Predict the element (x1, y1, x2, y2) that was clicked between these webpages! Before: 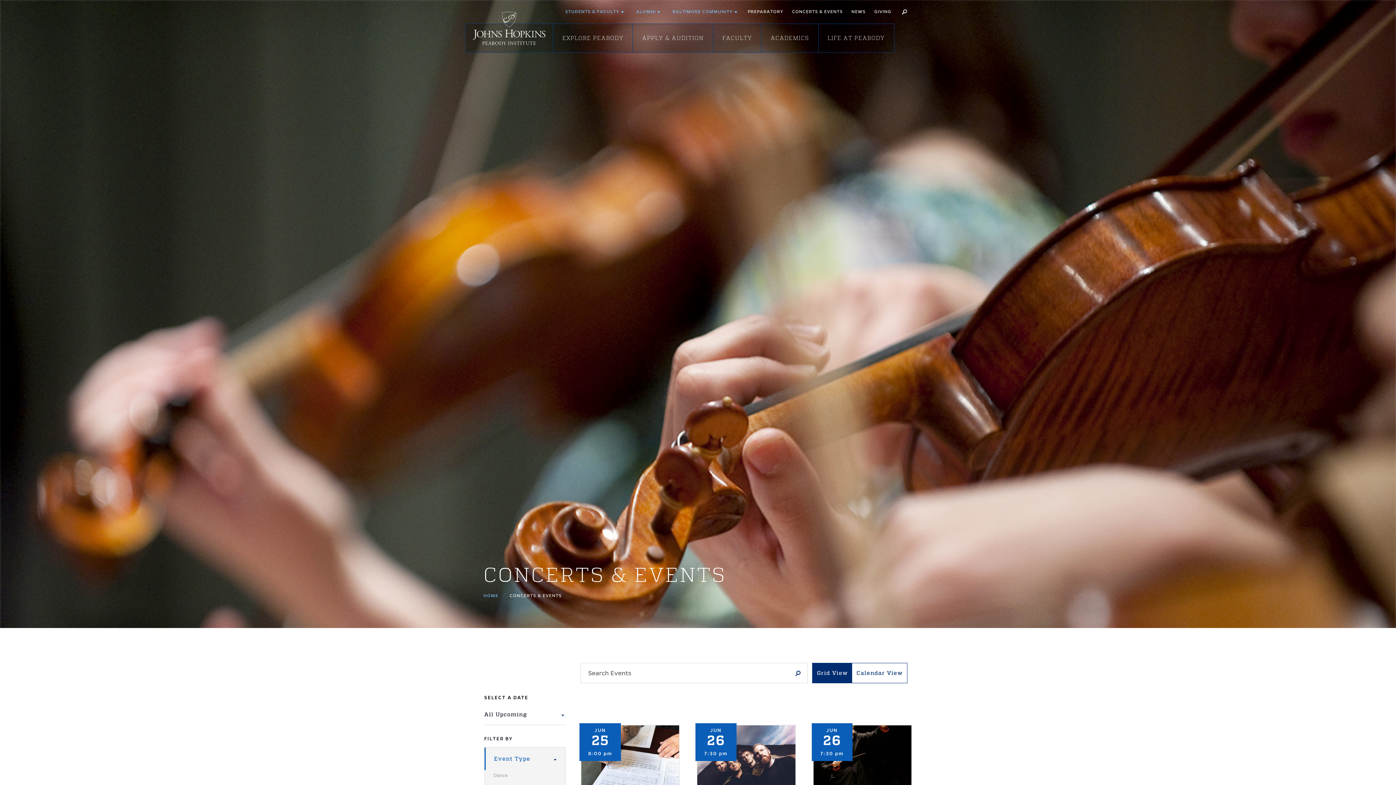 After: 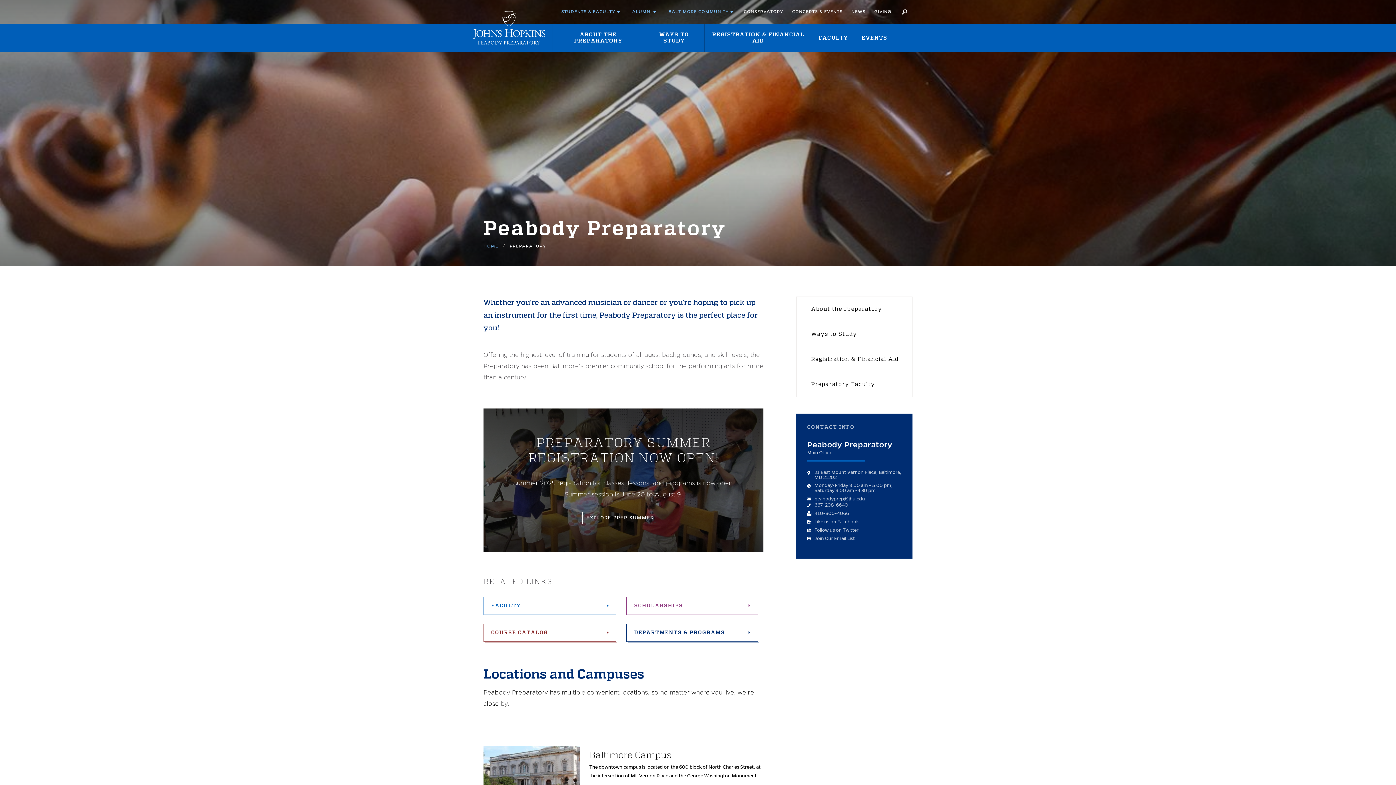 Action: bbox: (744, 4, 787, 20) label: PREPARATORY